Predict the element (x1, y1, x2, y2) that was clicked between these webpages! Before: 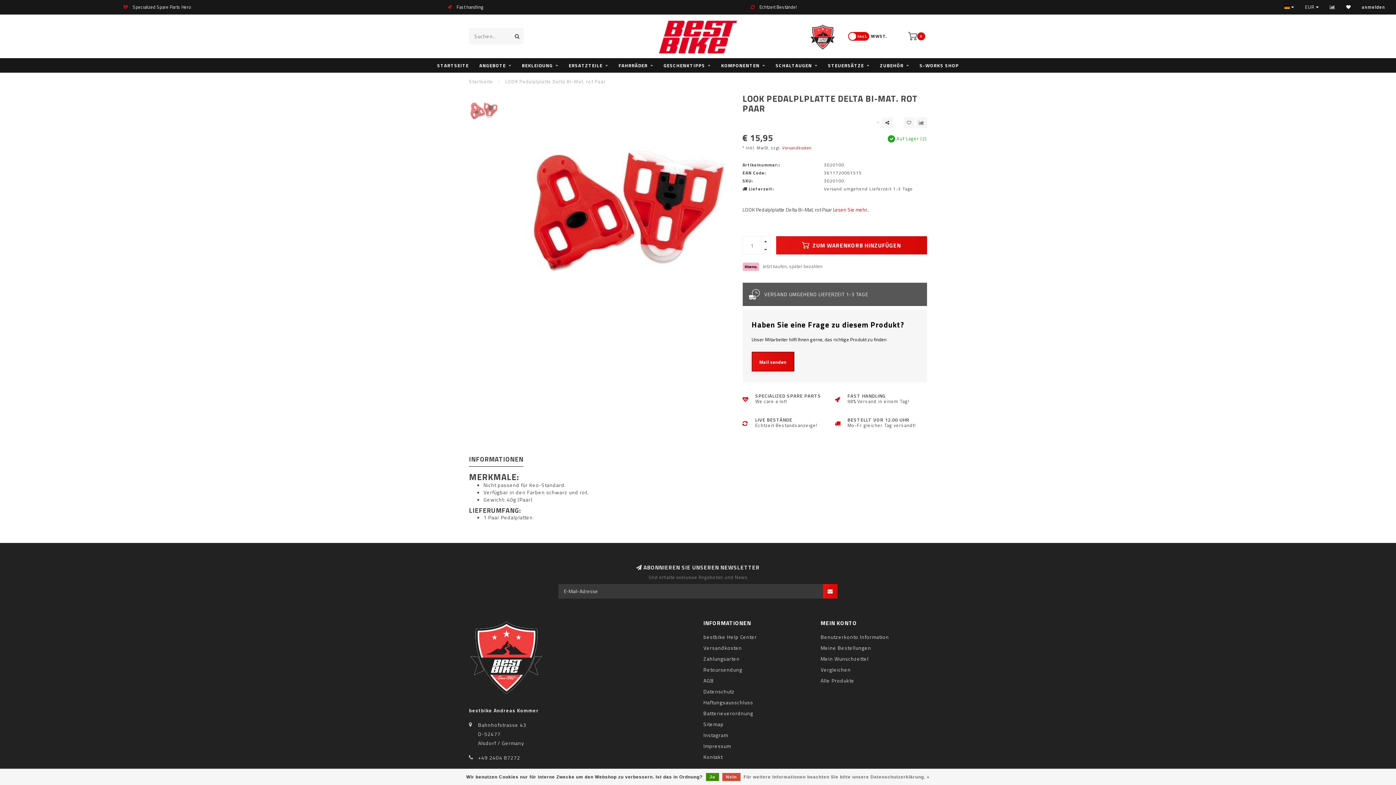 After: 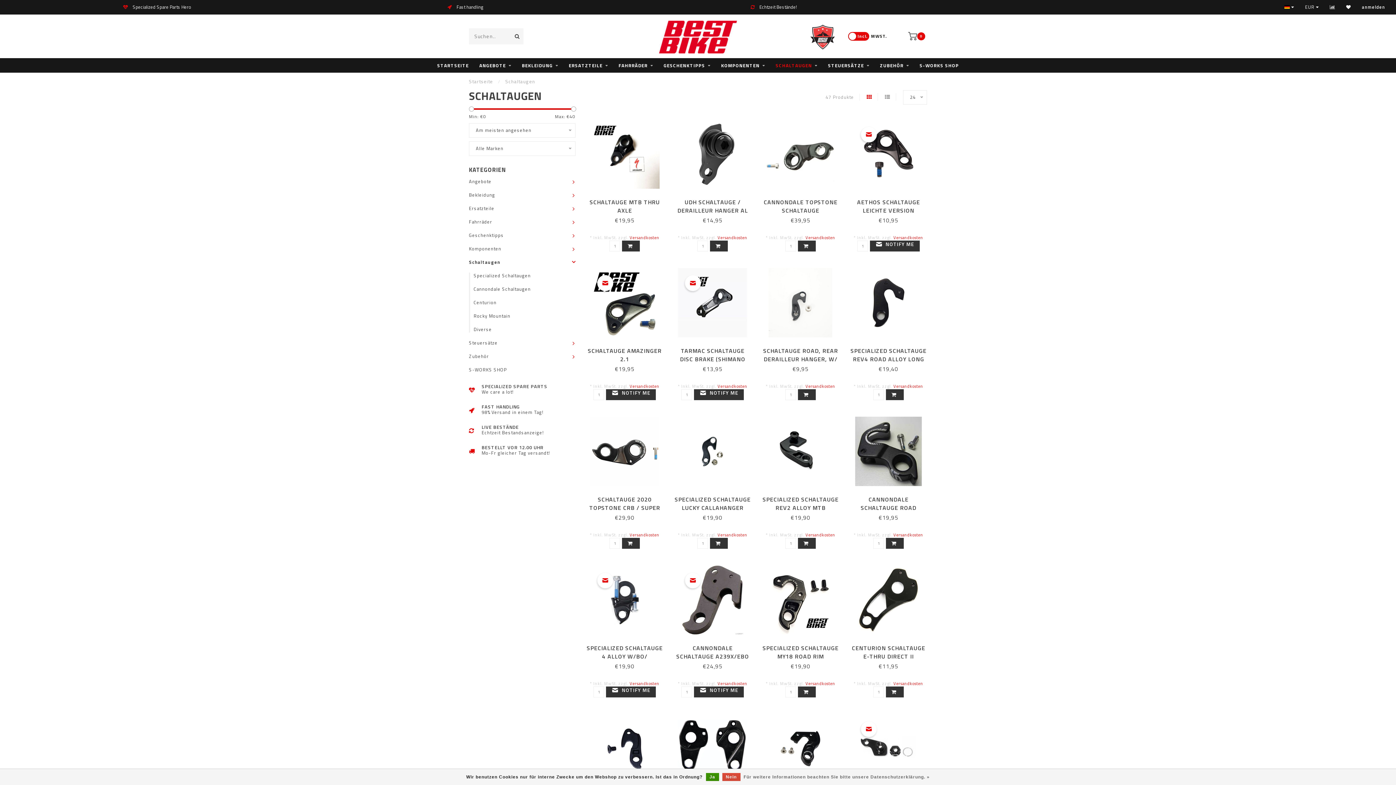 Action: label: SCHALTAUGEN bbox: (775, 58, 817, 72)